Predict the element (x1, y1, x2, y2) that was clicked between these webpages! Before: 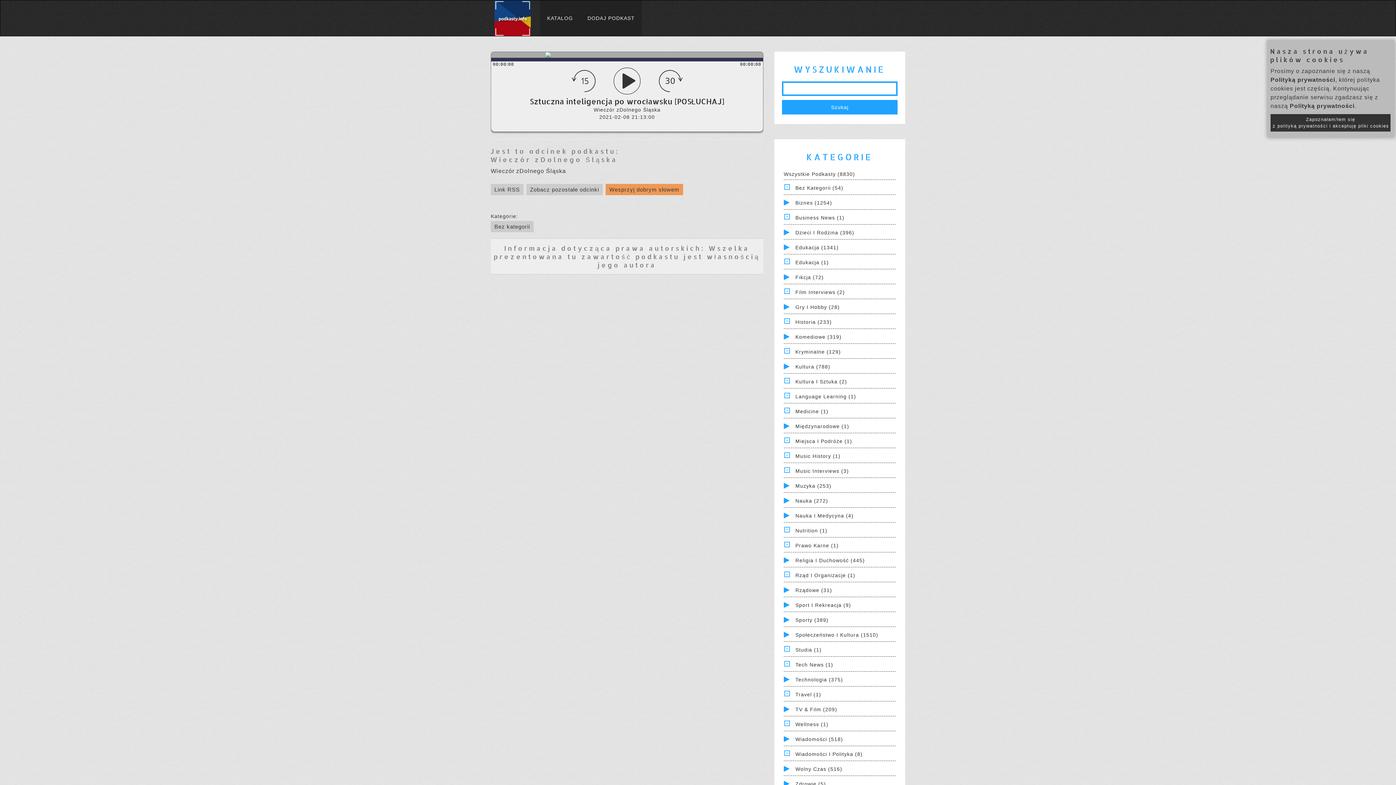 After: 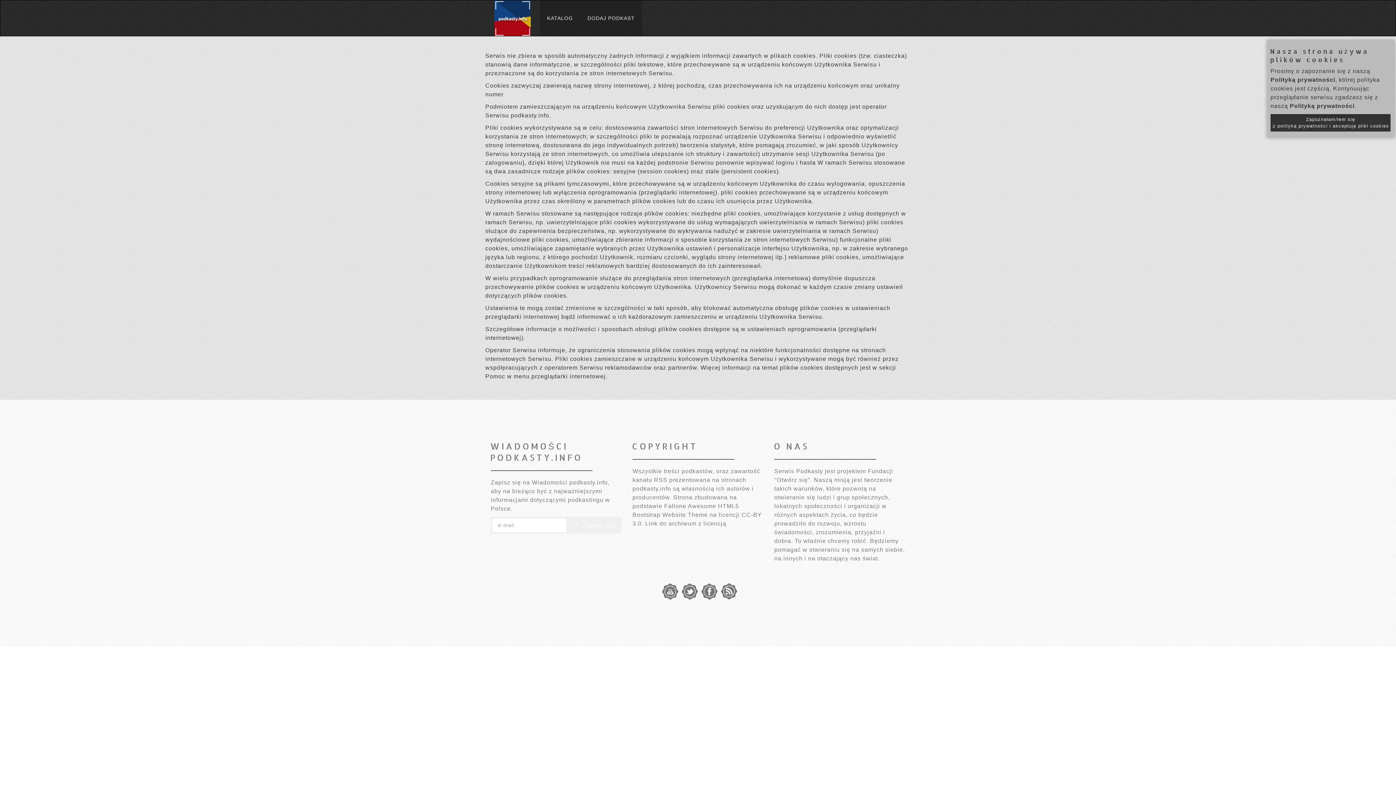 Action: label: Polityką prywatności bbox: (1290, 102, 1354, 109)